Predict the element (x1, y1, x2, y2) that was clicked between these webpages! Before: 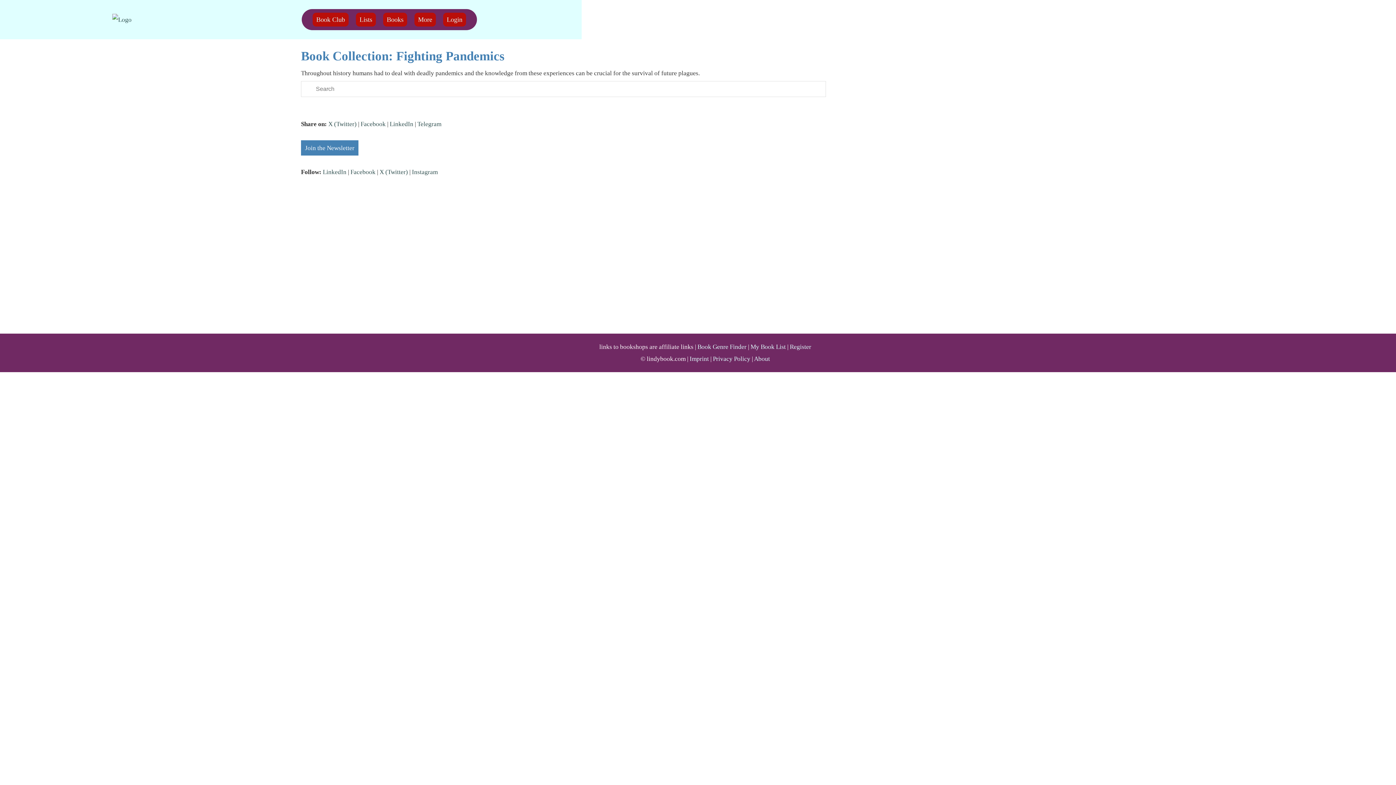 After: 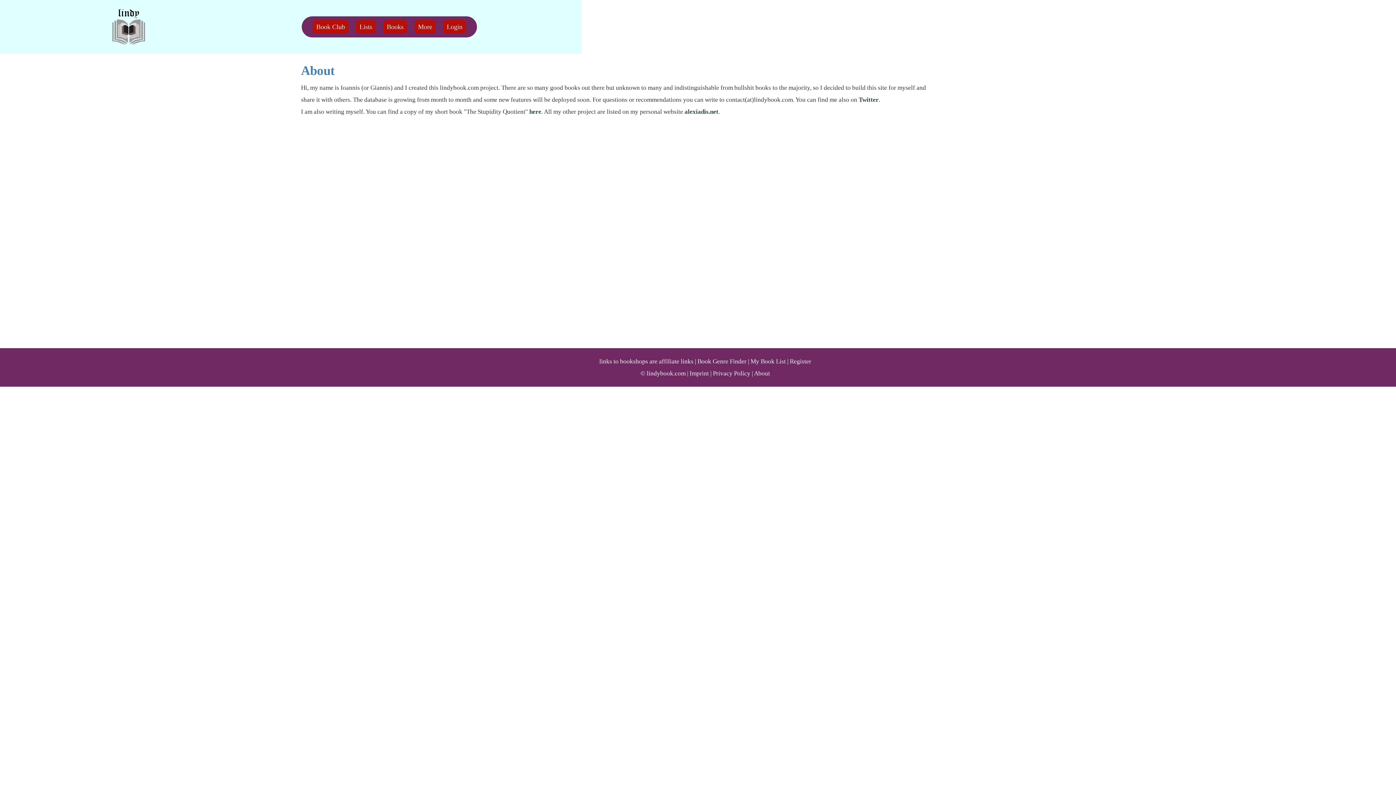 Action: bbox: (754, 355, 770, 362) label: About